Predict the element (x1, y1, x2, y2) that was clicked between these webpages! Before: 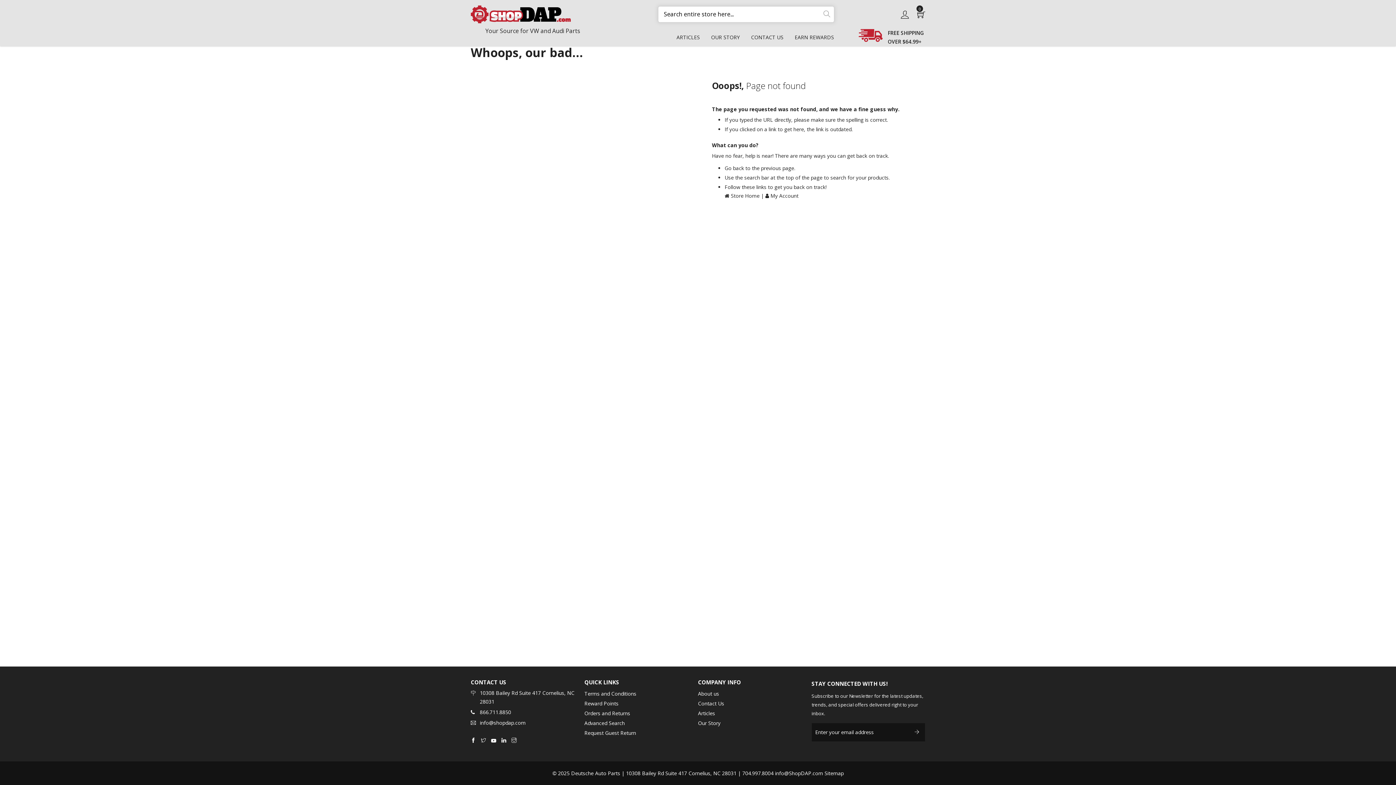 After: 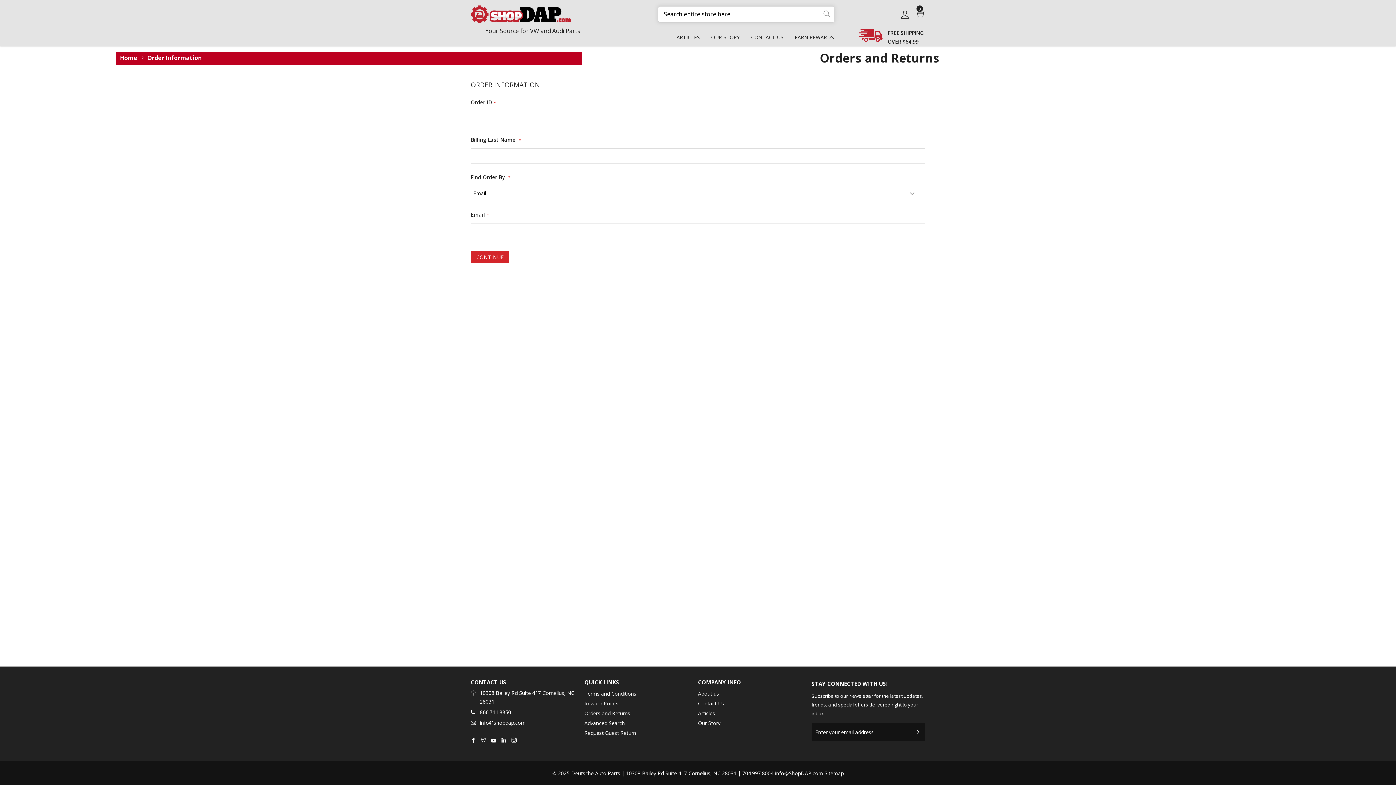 Action: bbox: (584, 708, 630, 718) label: Orders and Returns